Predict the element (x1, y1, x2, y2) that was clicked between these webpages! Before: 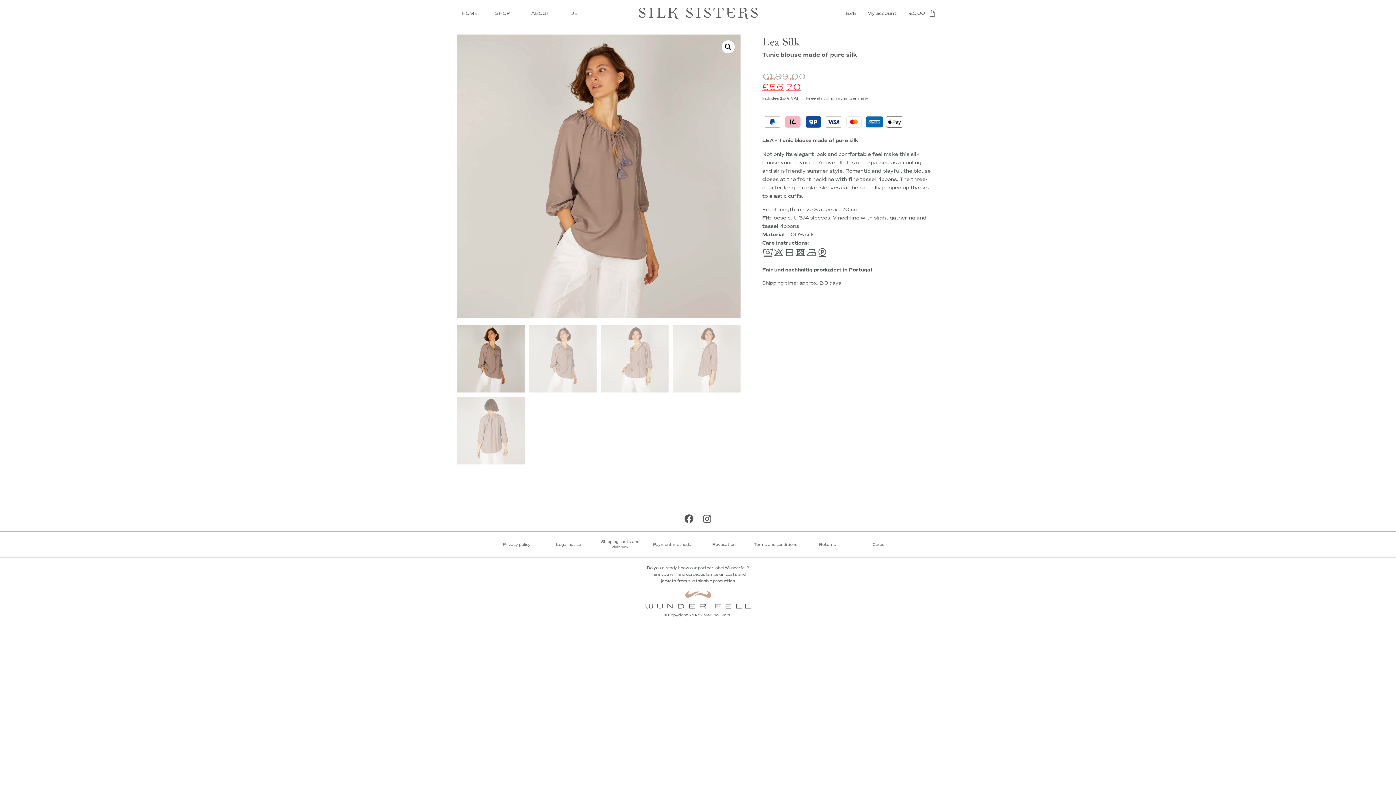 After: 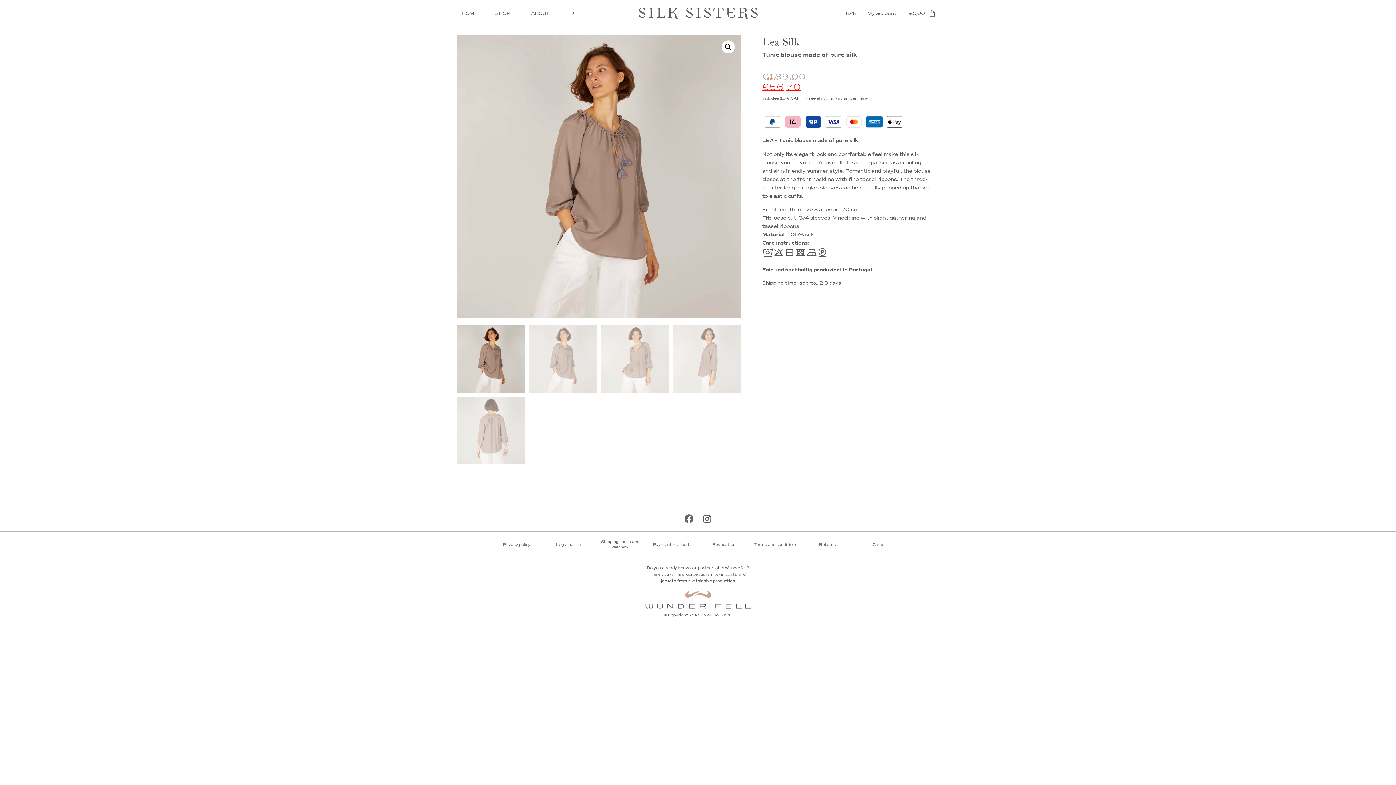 Action: label: Facebook bbox: (680, 509, 698, 528)